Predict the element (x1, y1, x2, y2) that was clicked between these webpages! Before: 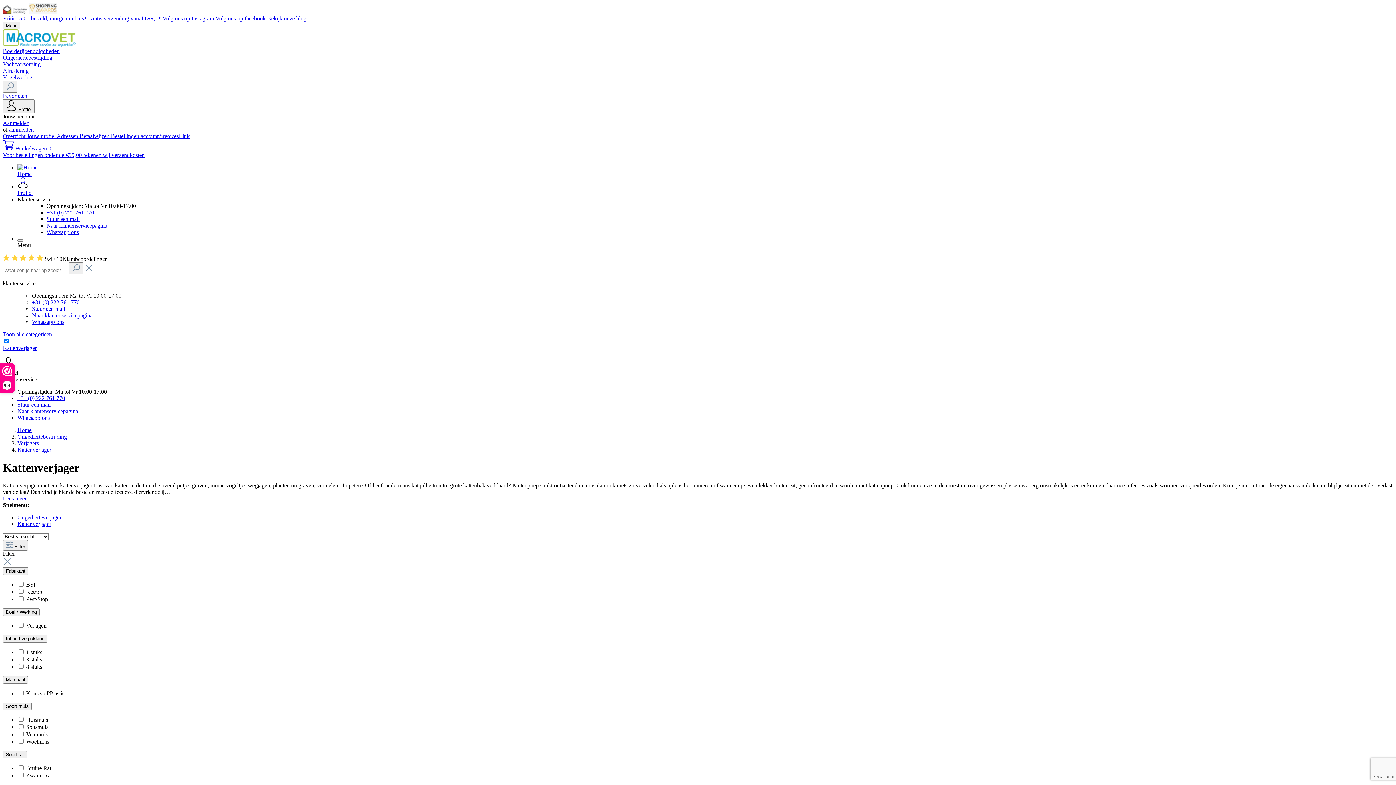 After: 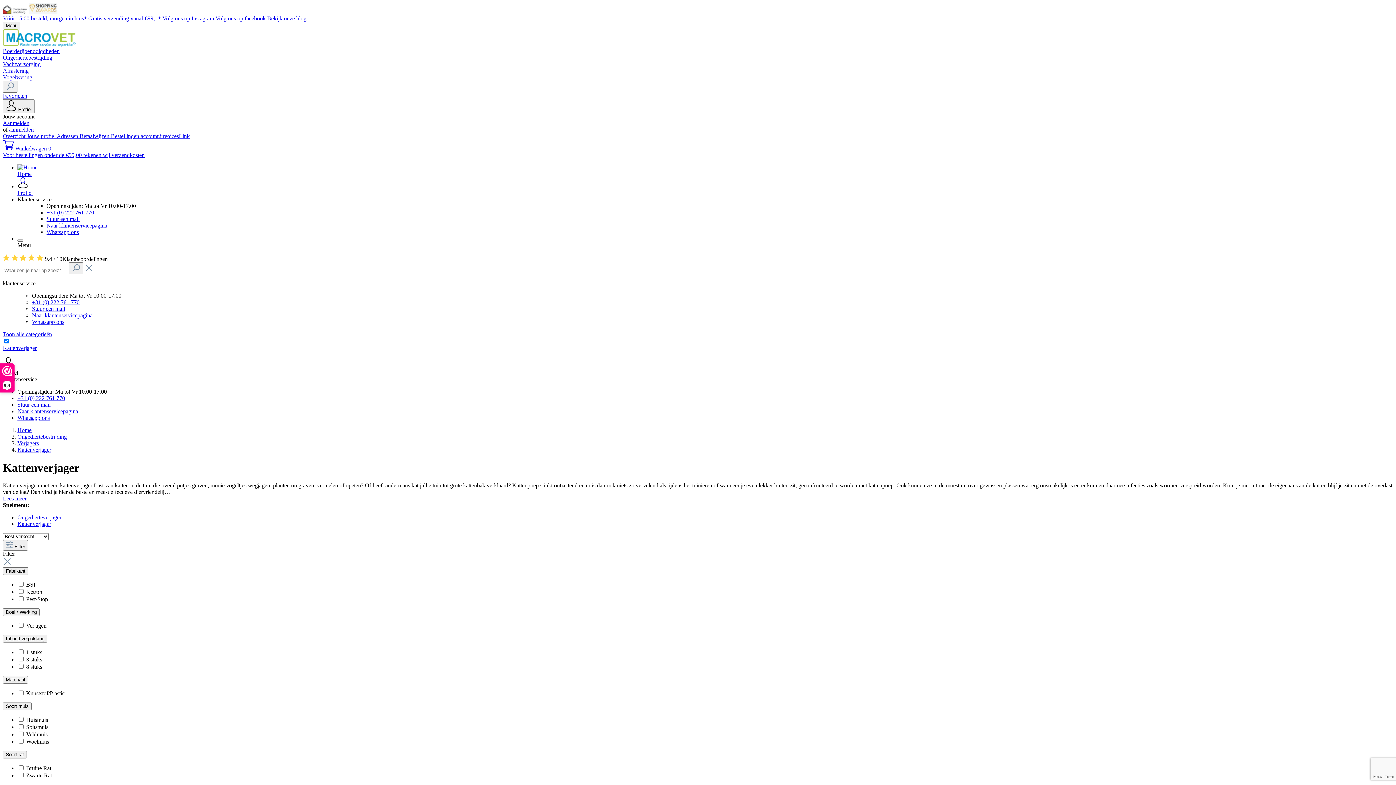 Action: bbox: (17, 521, 51, 527) label: Kattenverjager